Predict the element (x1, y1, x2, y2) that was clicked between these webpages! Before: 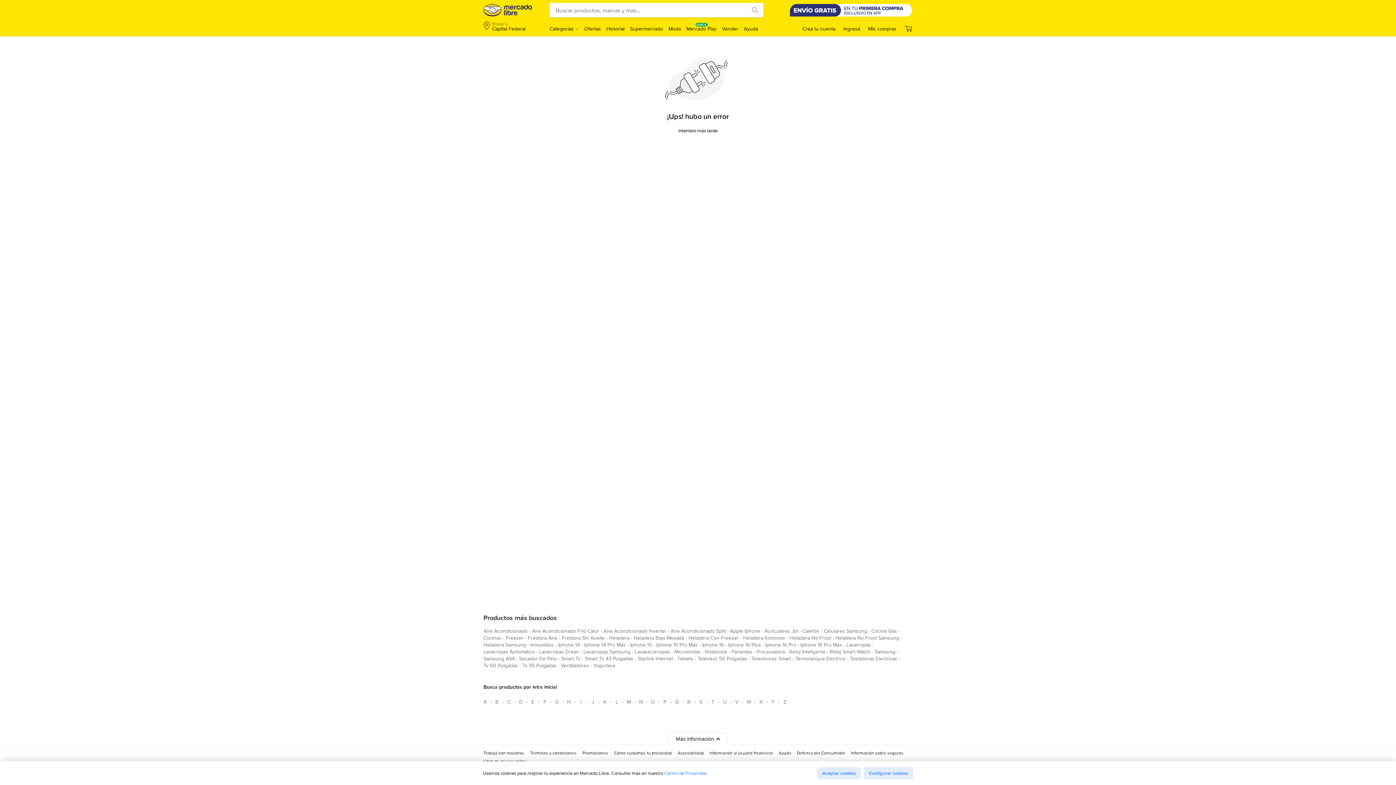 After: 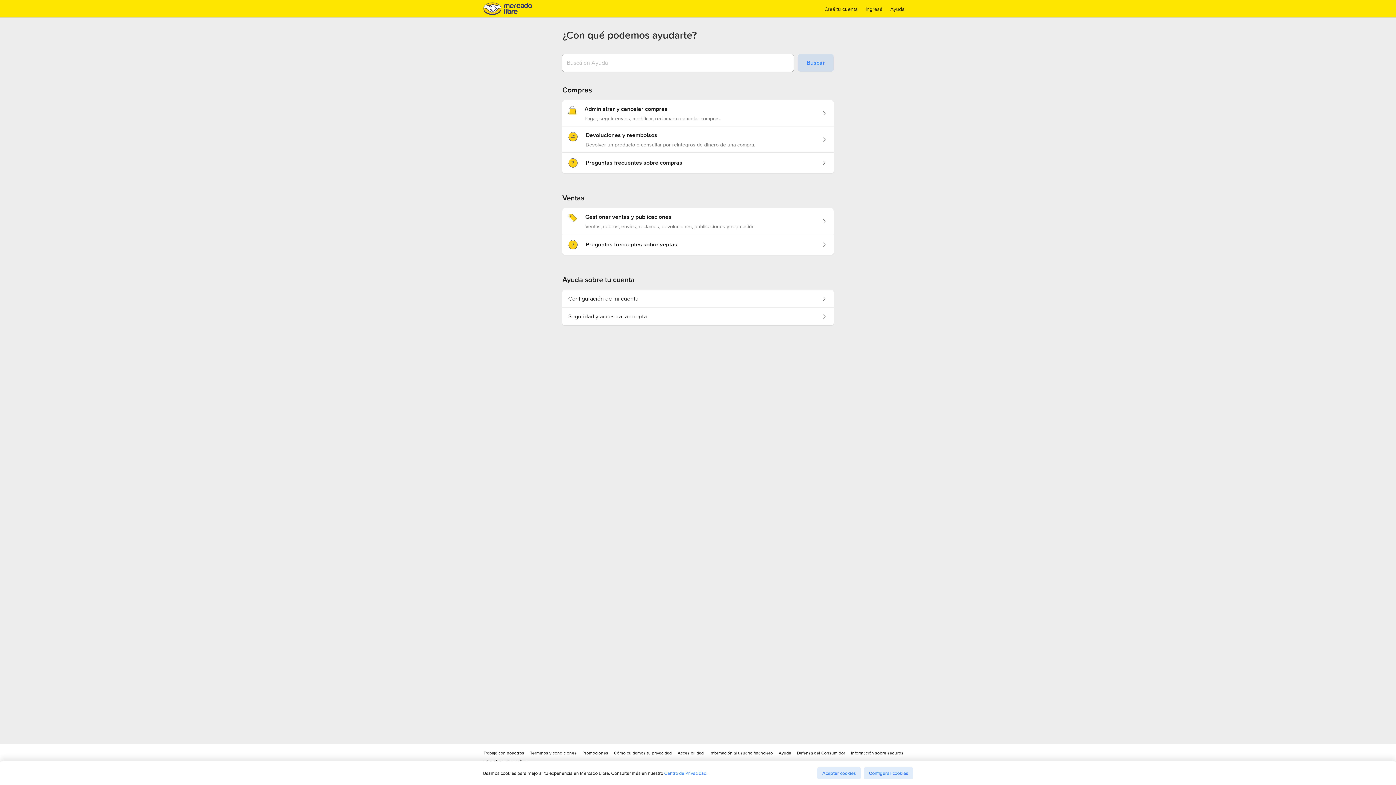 Action: label: Ayuda bbox: (778, 750, 791, 759)